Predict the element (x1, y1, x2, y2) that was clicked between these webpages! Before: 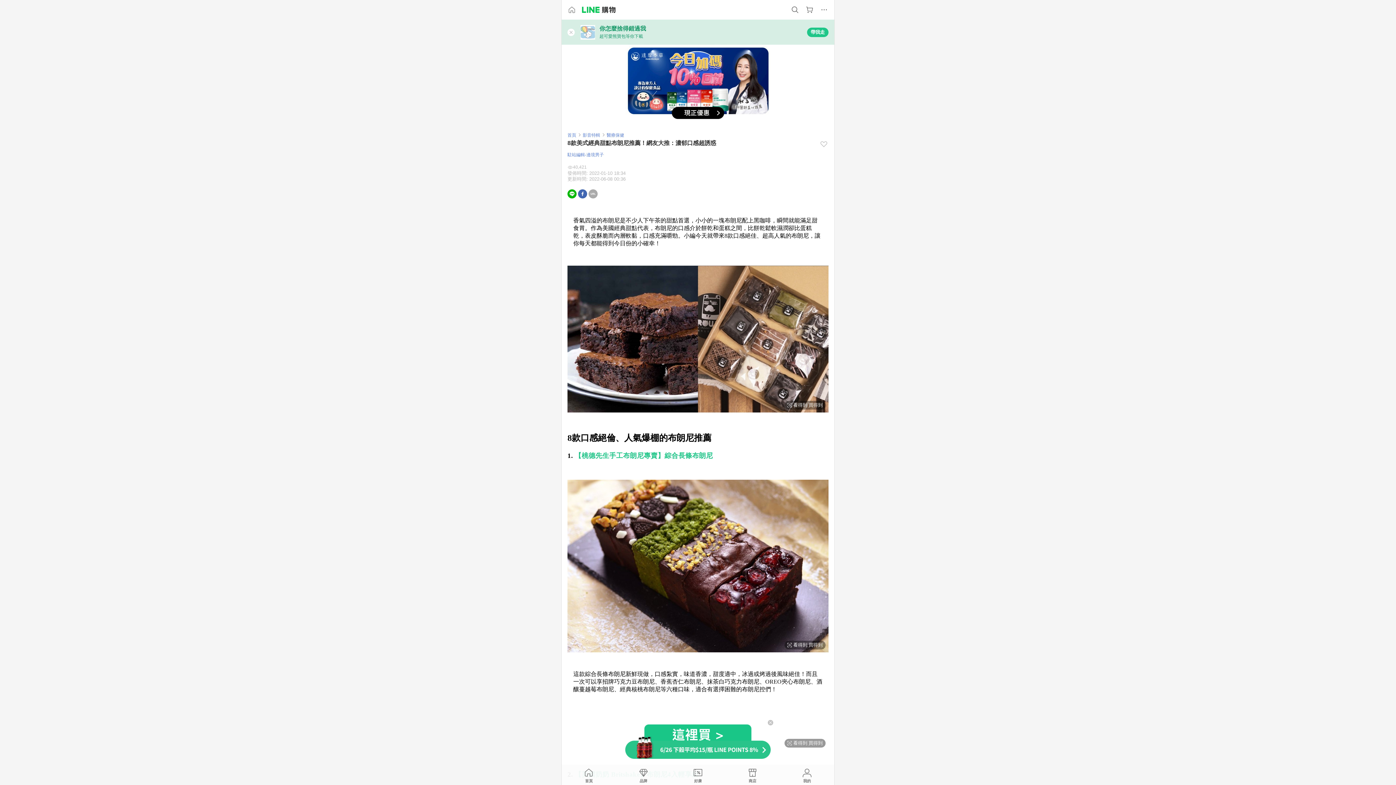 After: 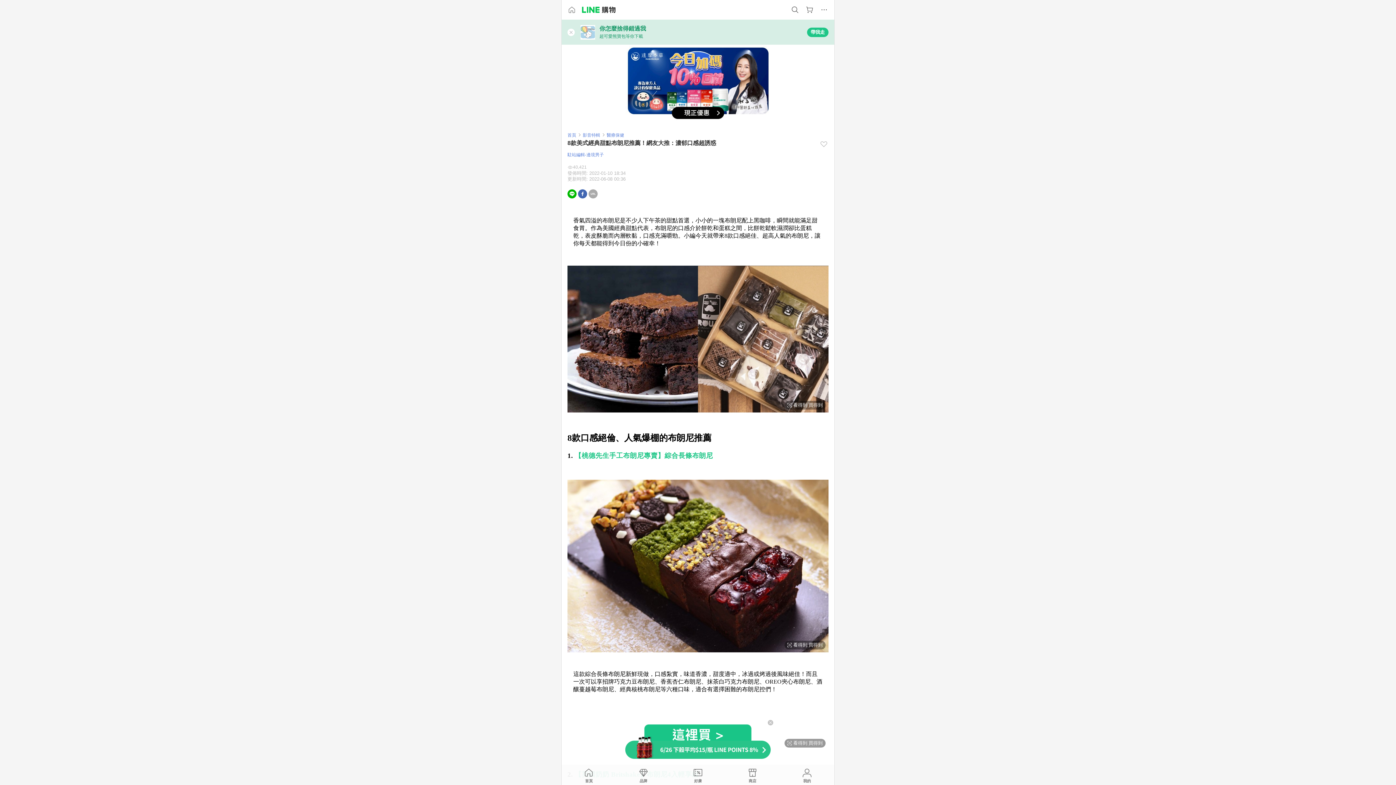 Action: bbox: (625, 44, 770, 120)